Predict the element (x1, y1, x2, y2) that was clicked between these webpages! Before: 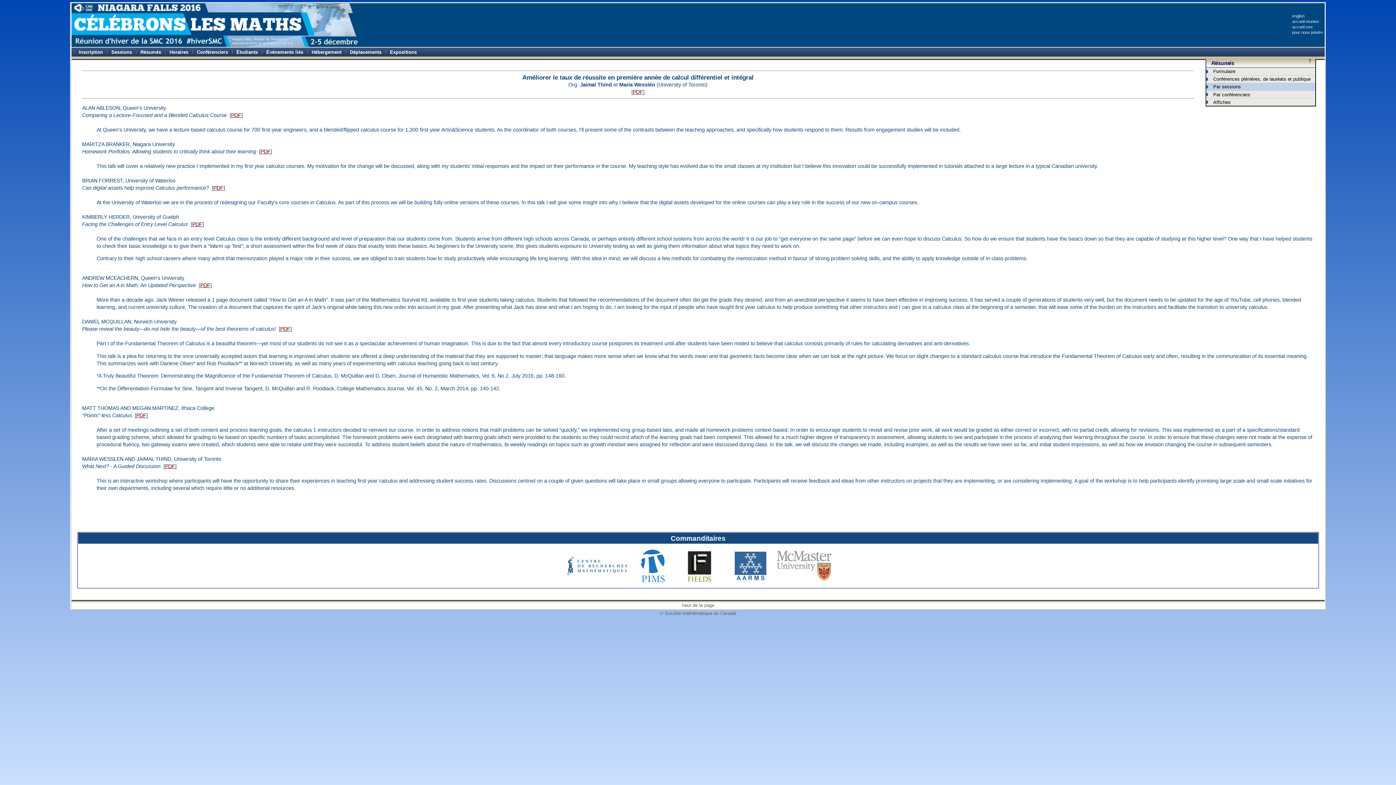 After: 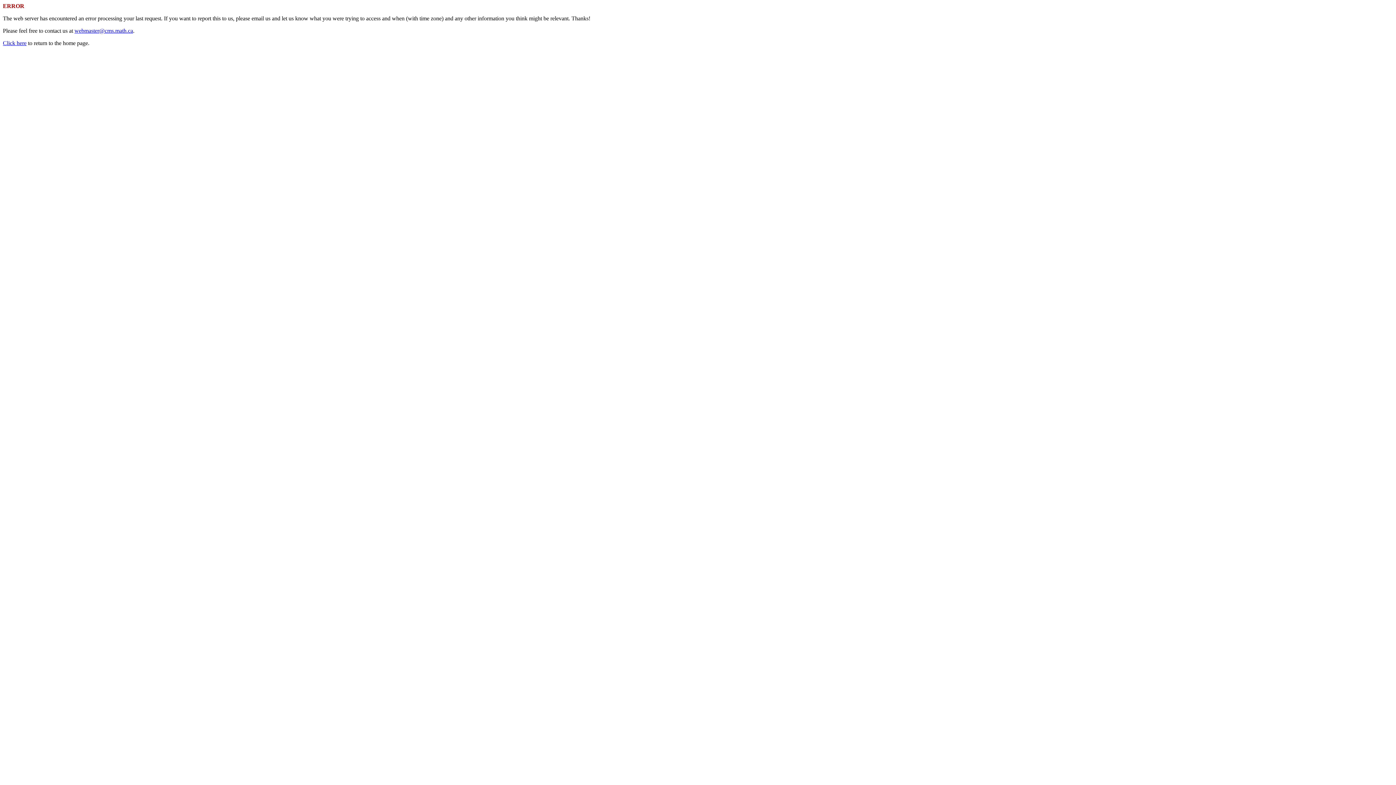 Action: label: Formulaire bbox: (1206, 67, 1315, 75)